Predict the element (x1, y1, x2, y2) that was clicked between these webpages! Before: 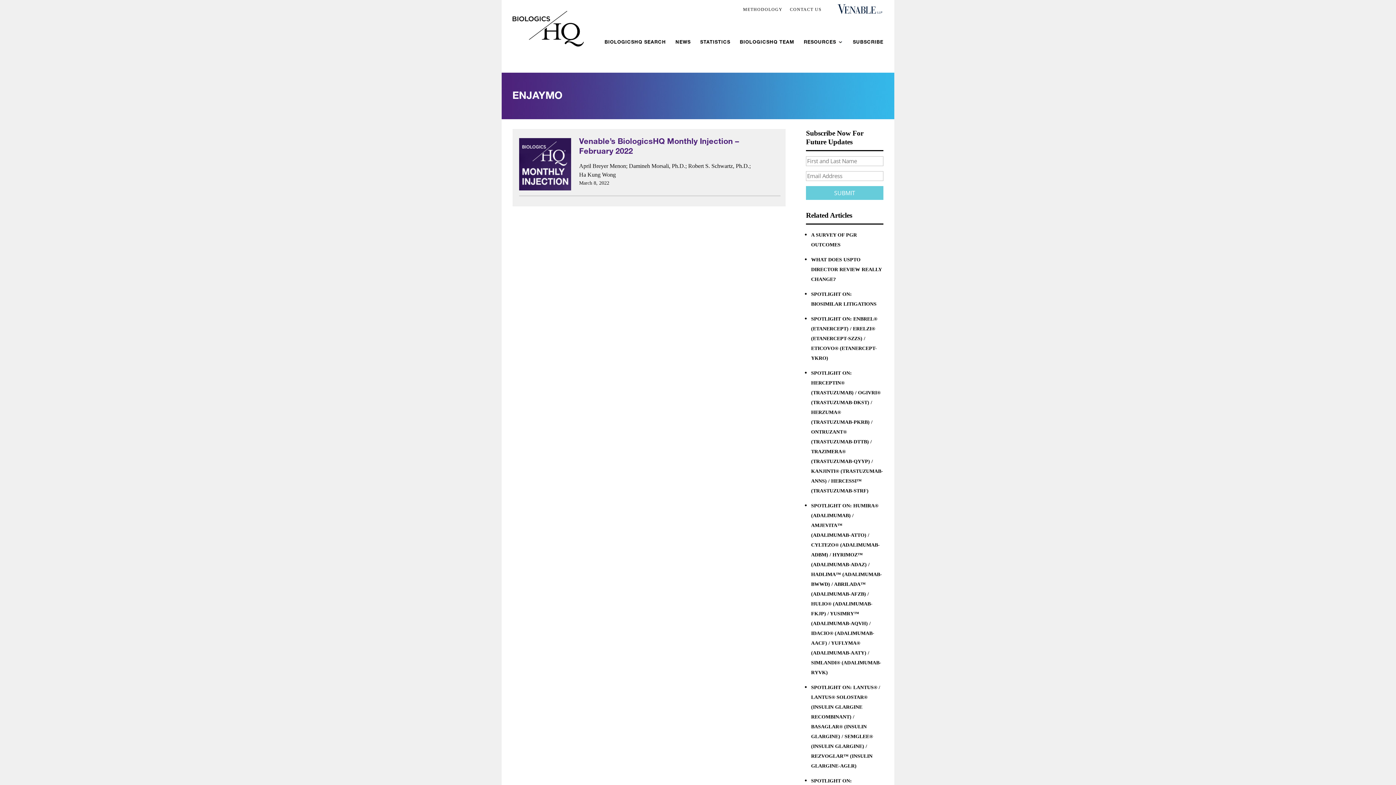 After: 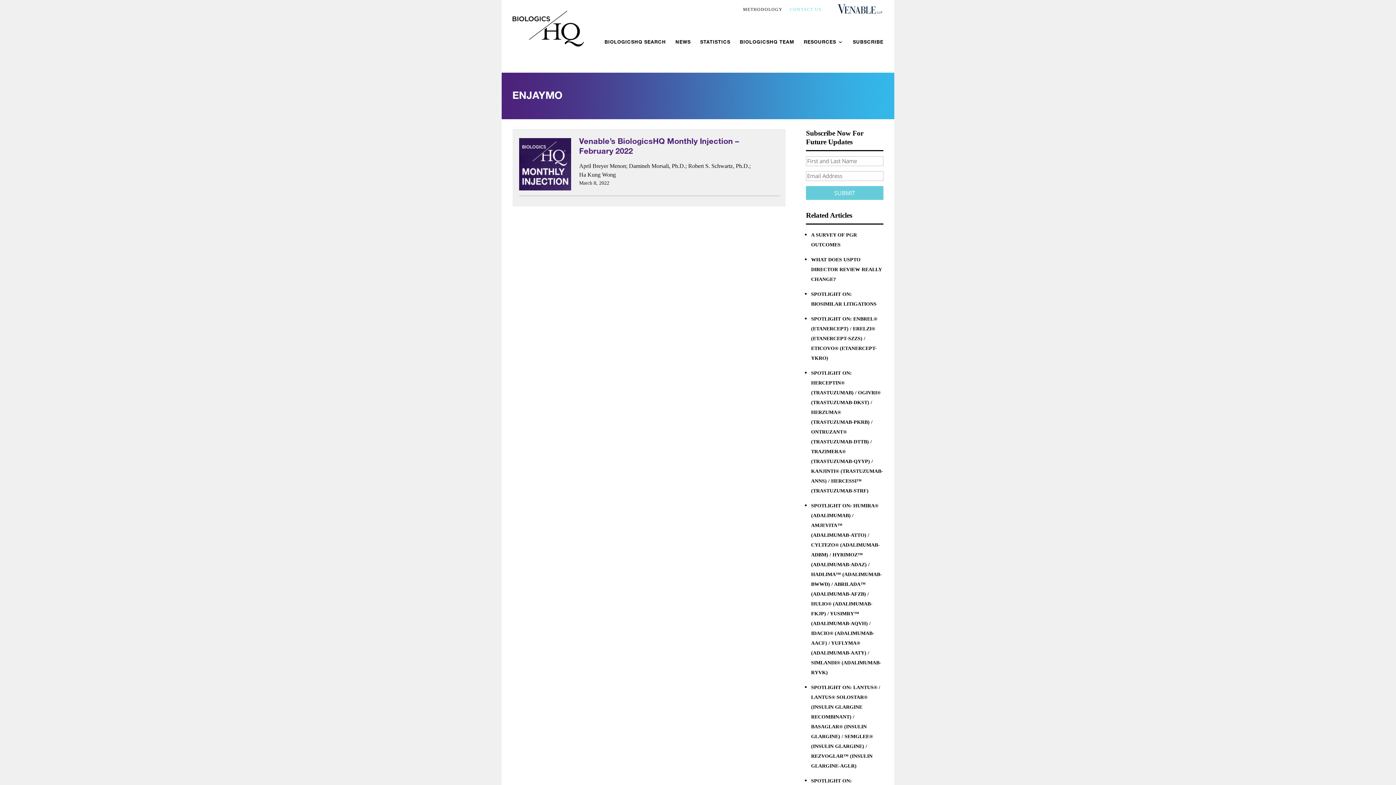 Action: bbox: (782, 6, 821, 12) label: CONTACT US